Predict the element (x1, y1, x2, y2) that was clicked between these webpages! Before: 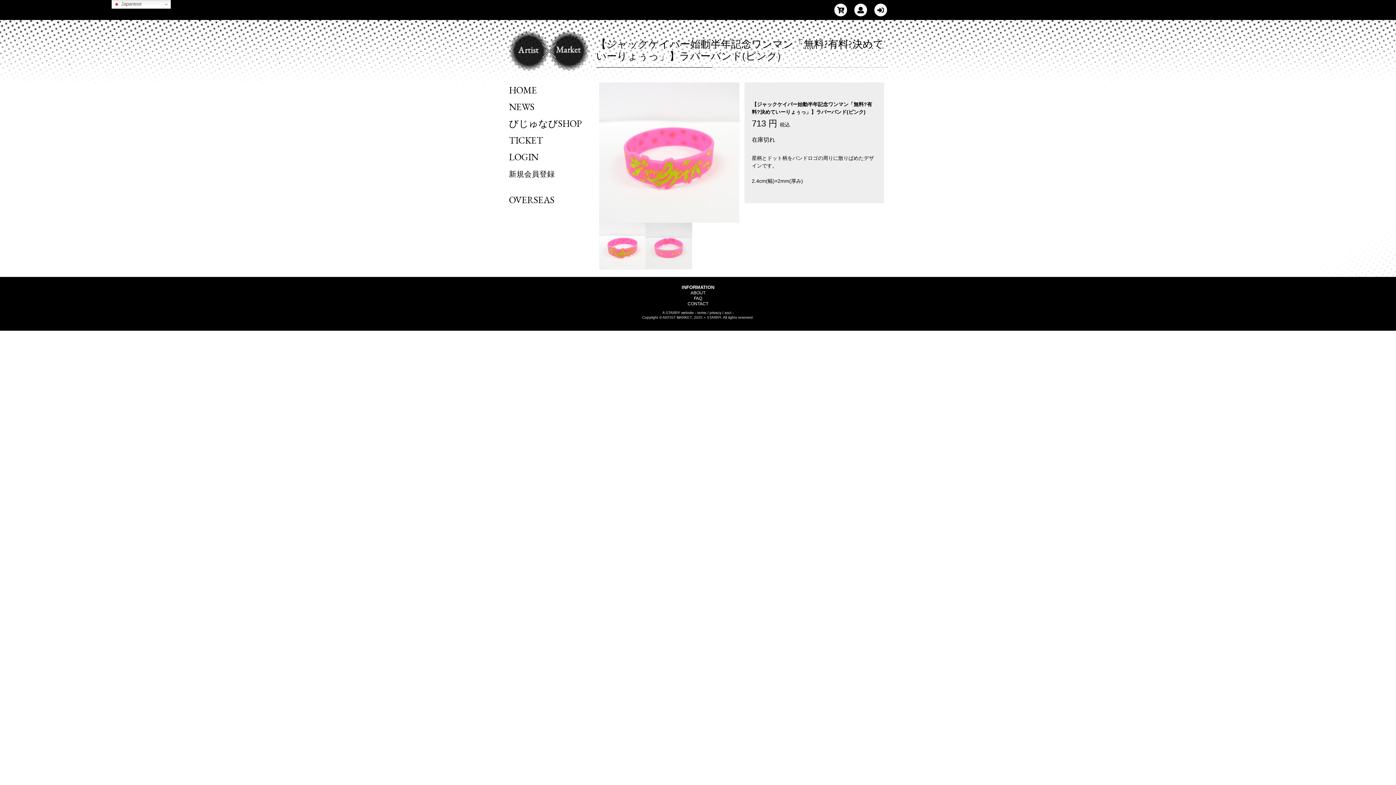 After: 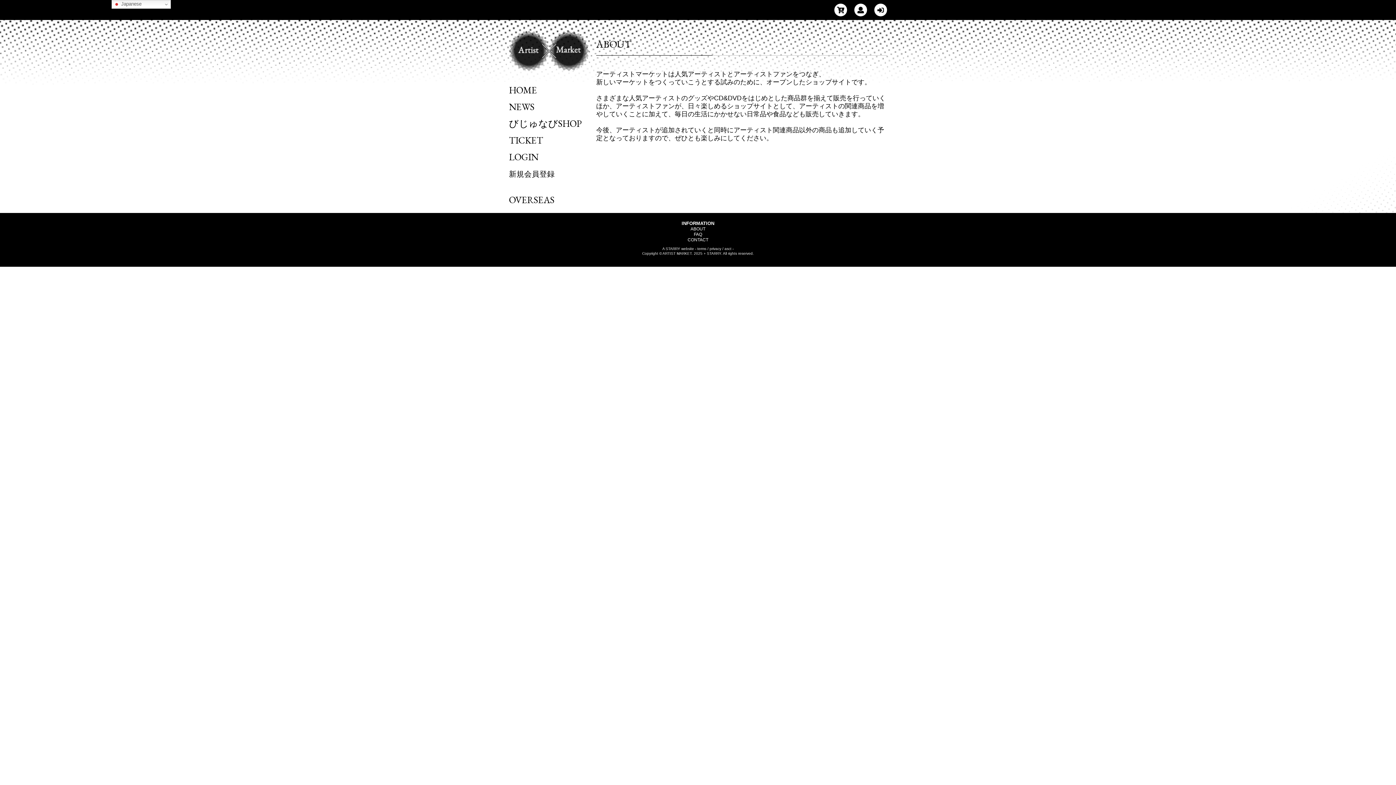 Action: bbox: (690, 290, 705, 295) label: ABOUT